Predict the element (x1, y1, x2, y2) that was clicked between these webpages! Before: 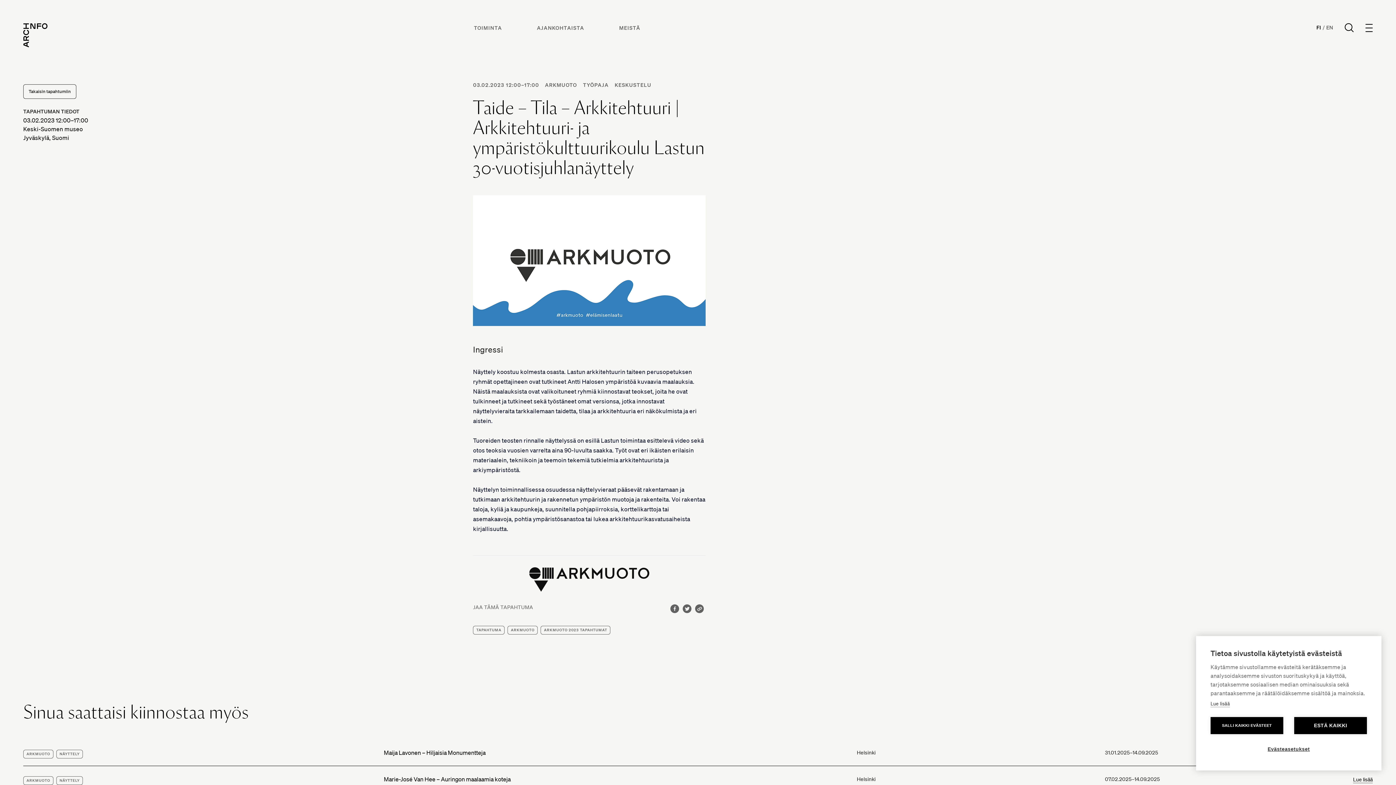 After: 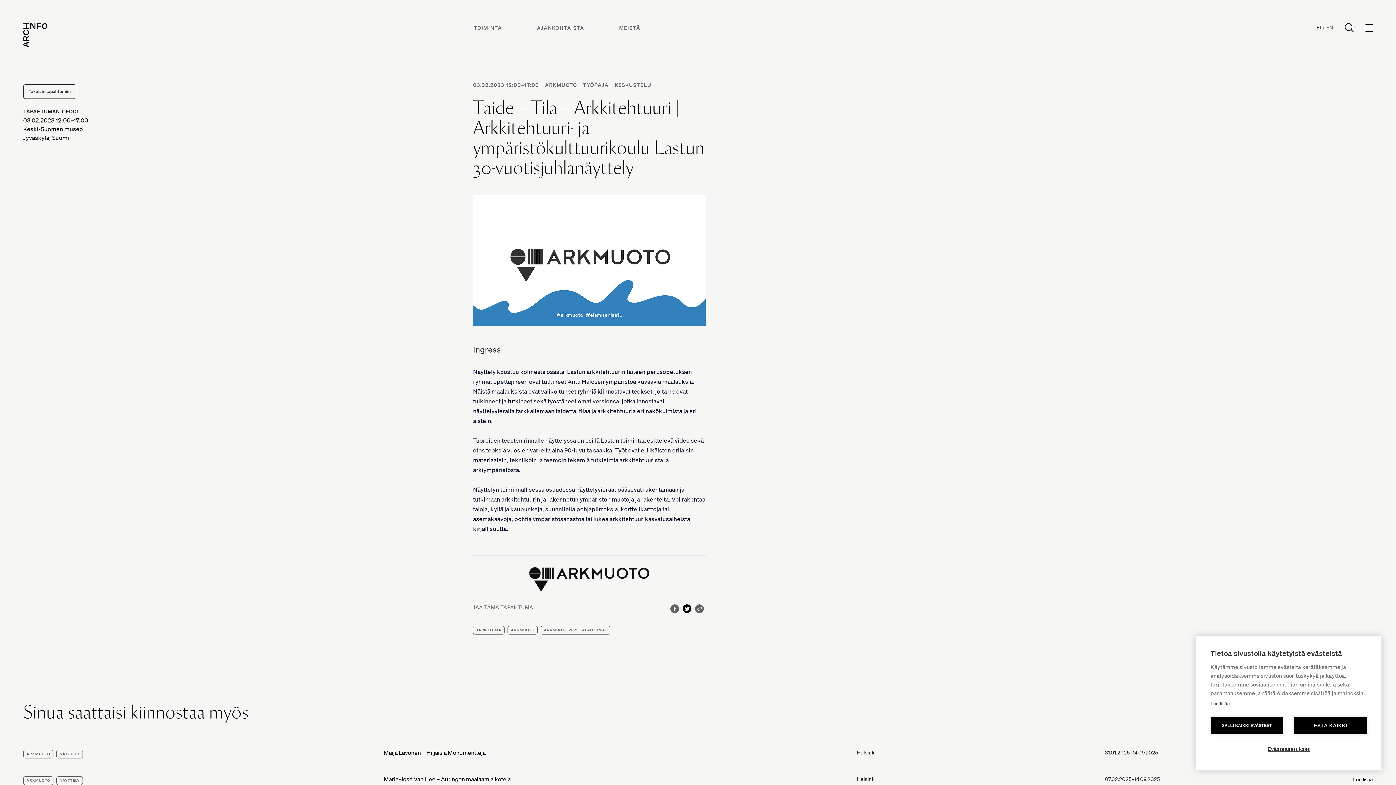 Action: bbox: (681, 603, 693, 614)